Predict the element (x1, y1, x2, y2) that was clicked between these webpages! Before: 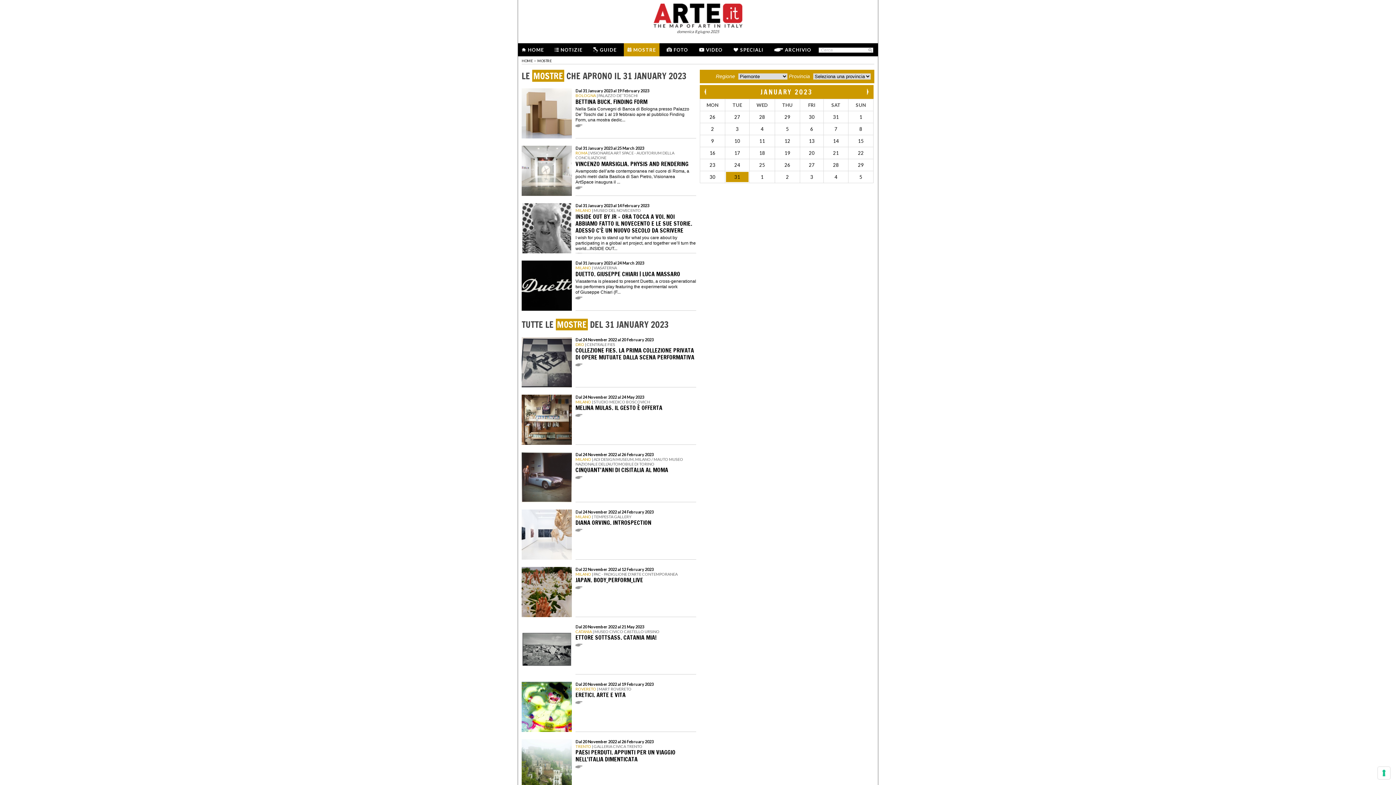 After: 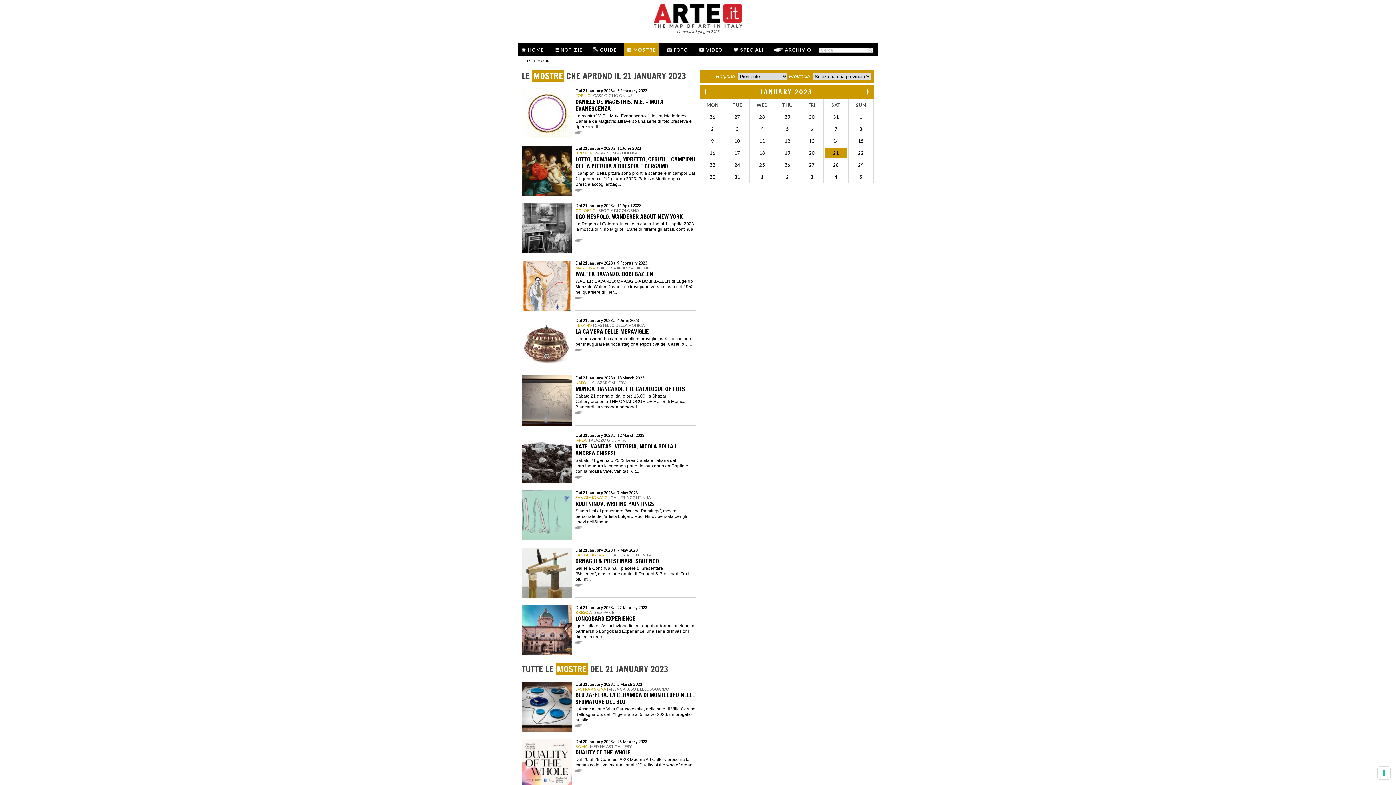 Action: bbox: (824, 148, 847, 158) label: 21